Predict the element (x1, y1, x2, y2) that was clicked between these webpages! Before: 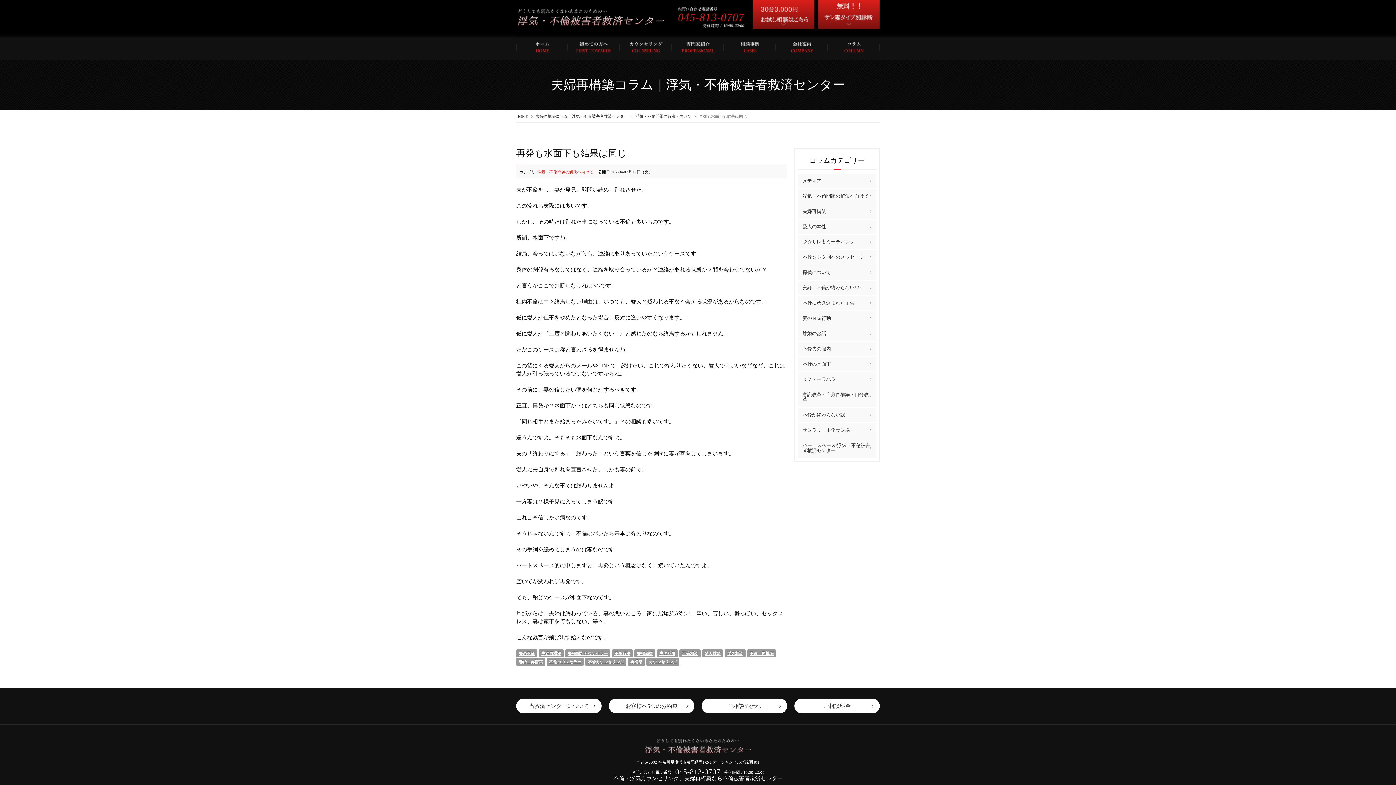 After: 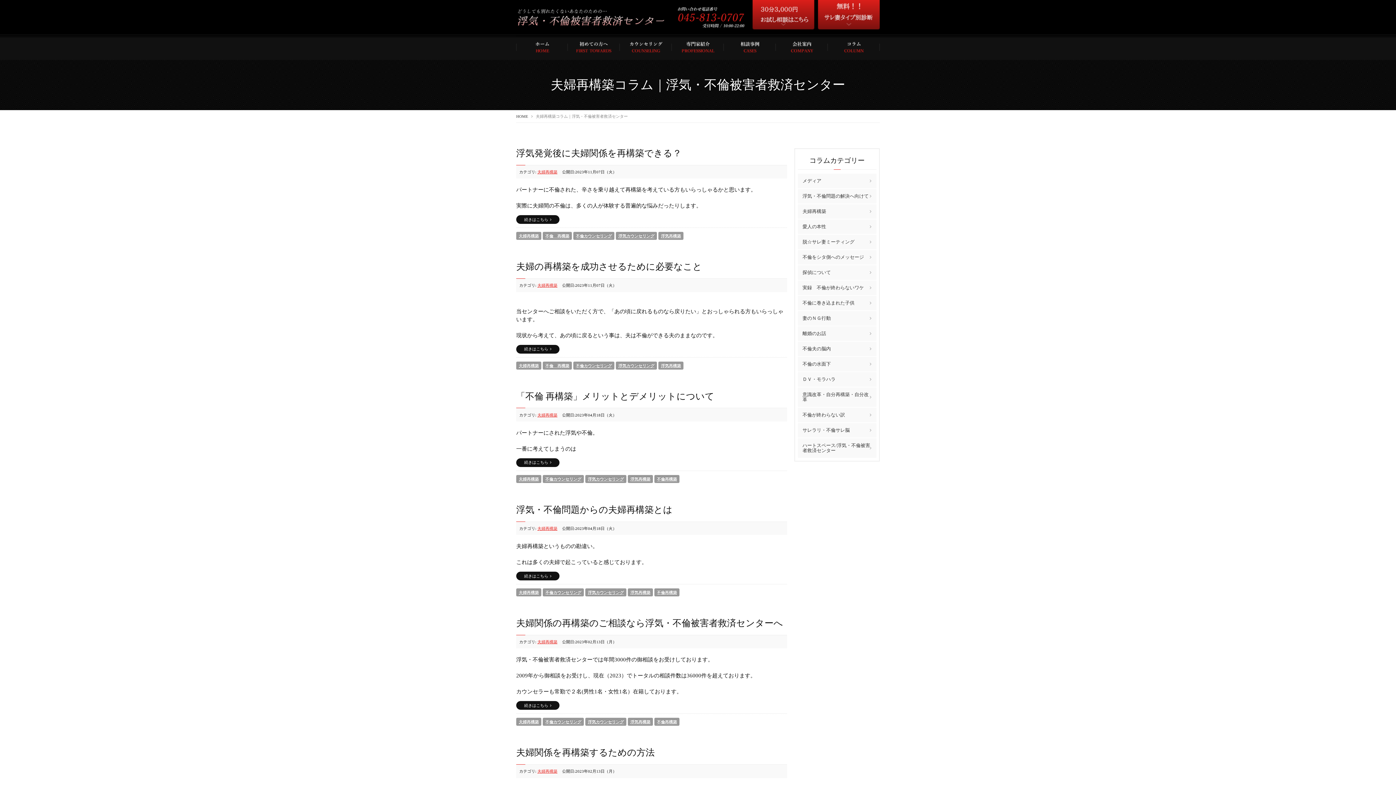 Action: bbox: (828, 34, 880, 60)